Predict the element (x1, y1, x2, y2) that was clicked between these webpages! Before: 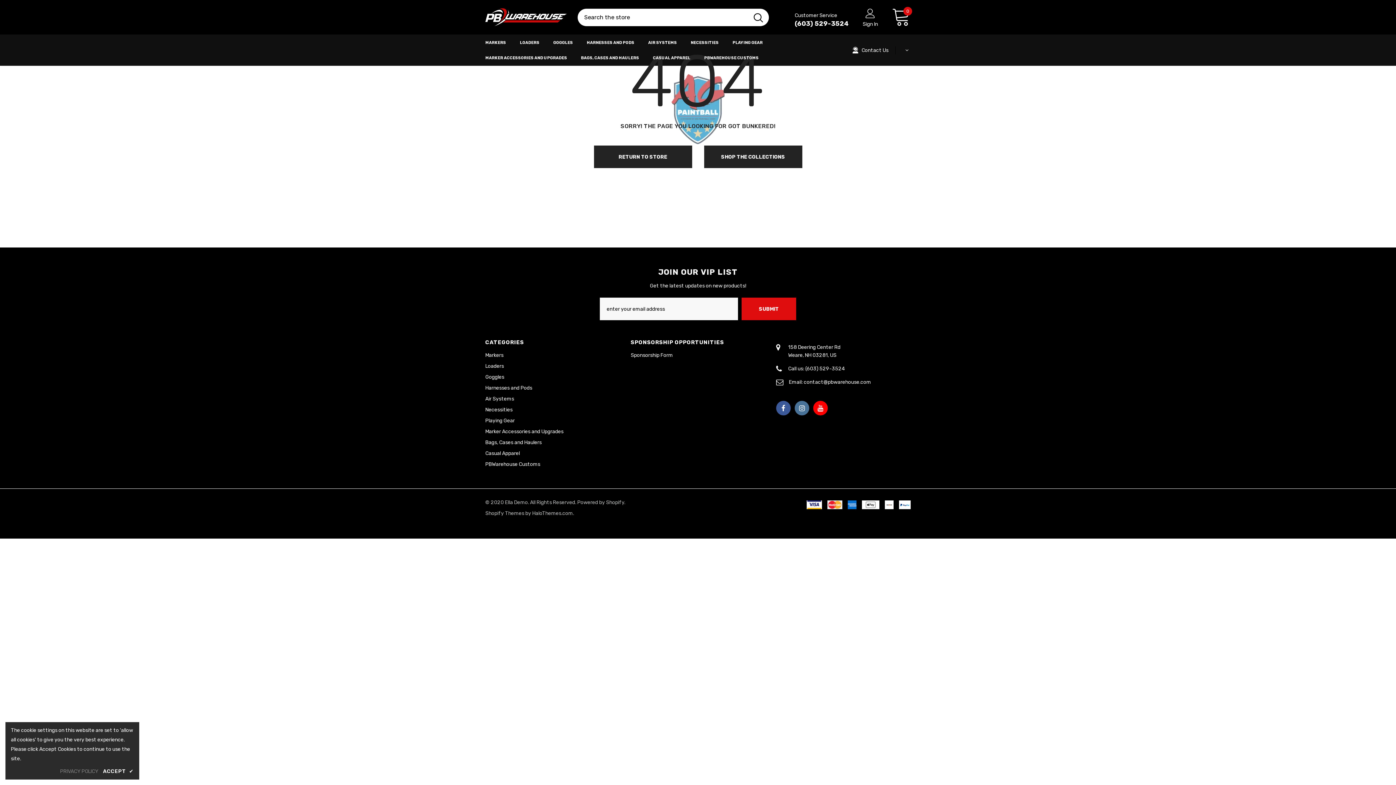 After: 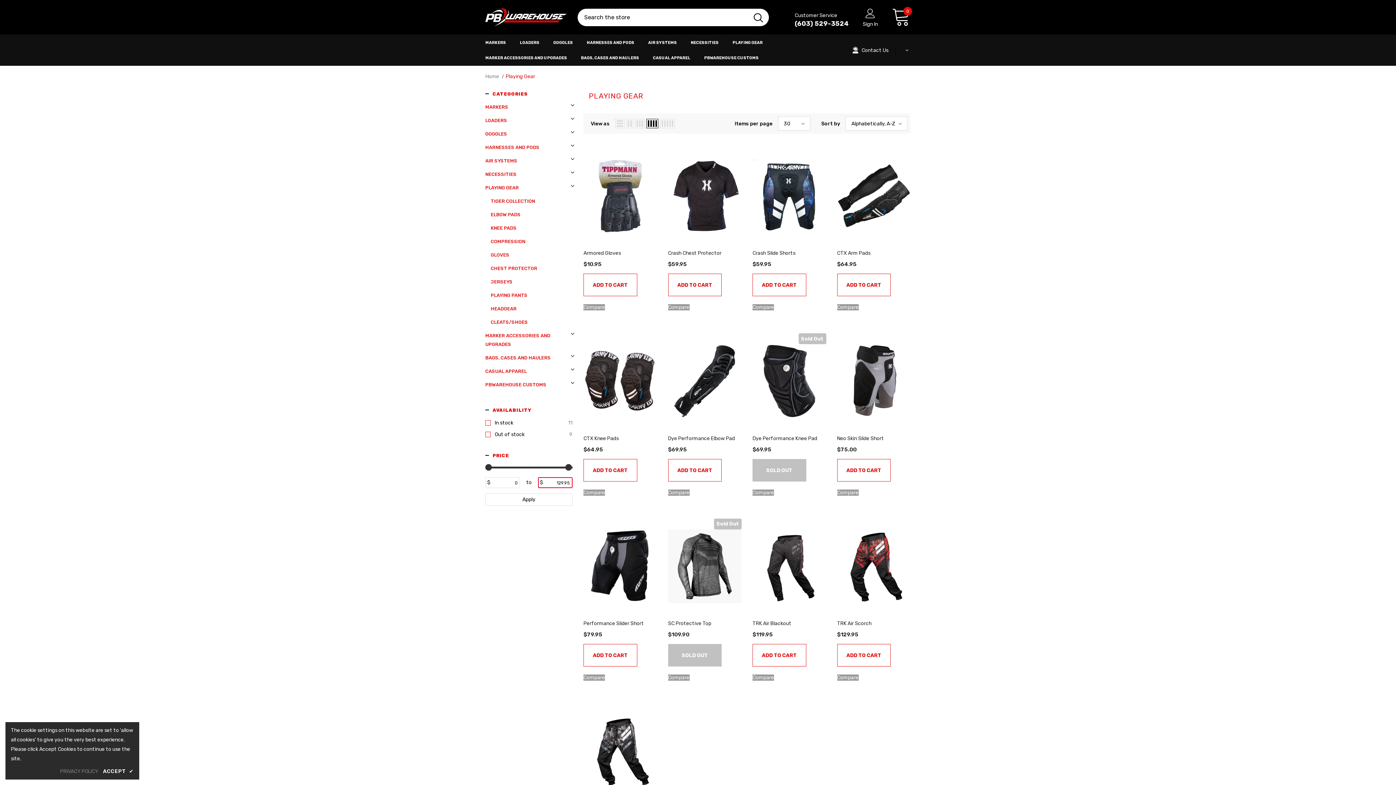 Action: bbox: (732, 34, 762, 50) label: PLAYING GEAR